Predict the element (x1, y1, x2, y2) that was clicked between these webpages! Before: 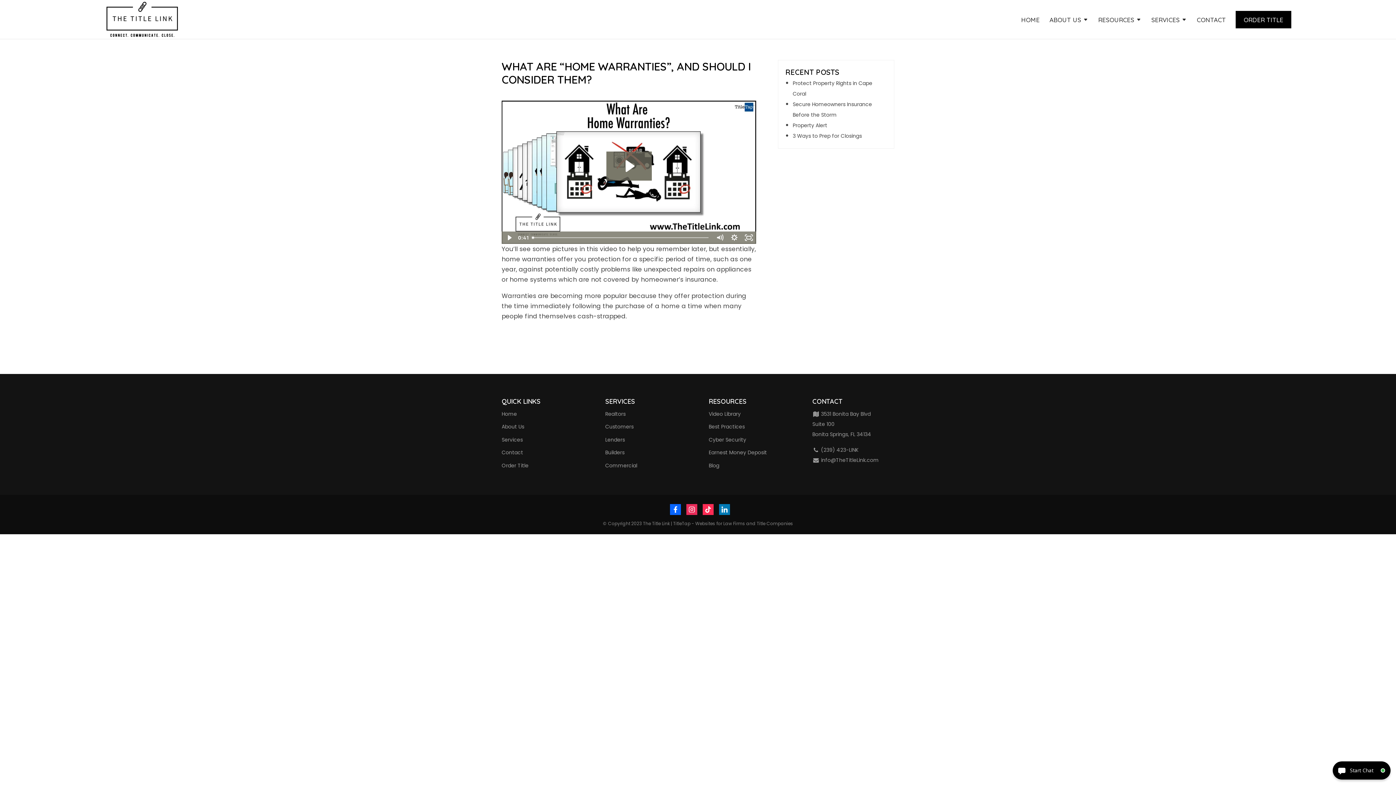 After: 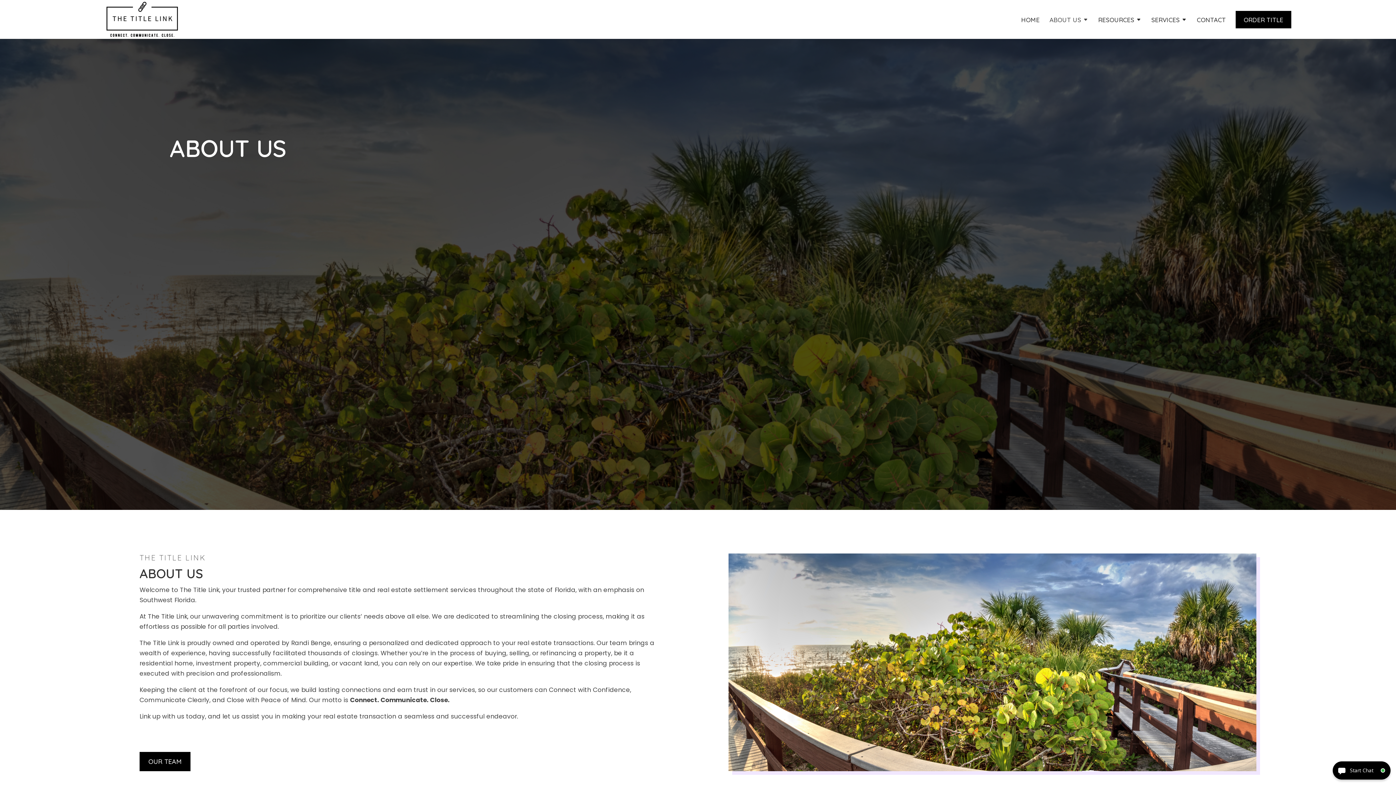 Action: bbox: (1049, 17, 1088, 38) label: ABOUT US